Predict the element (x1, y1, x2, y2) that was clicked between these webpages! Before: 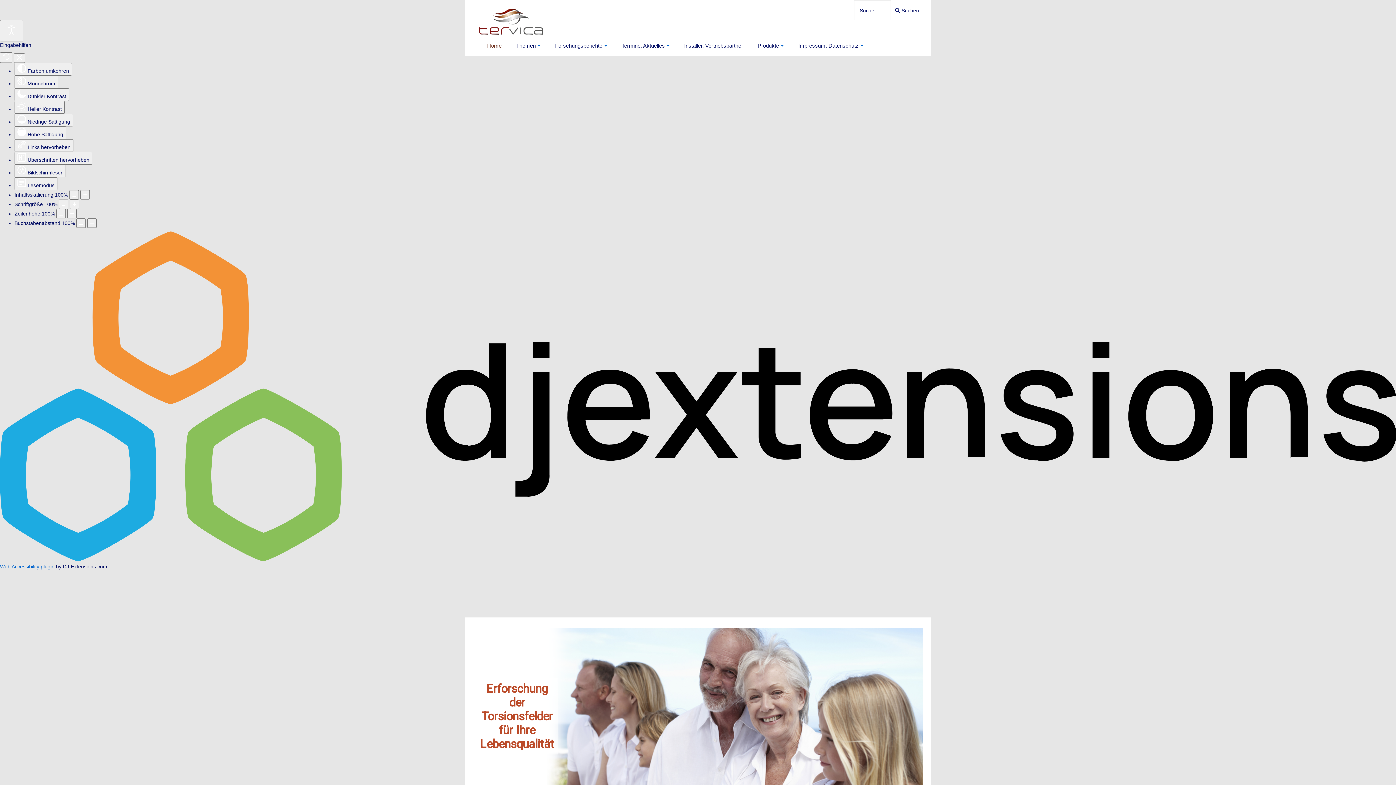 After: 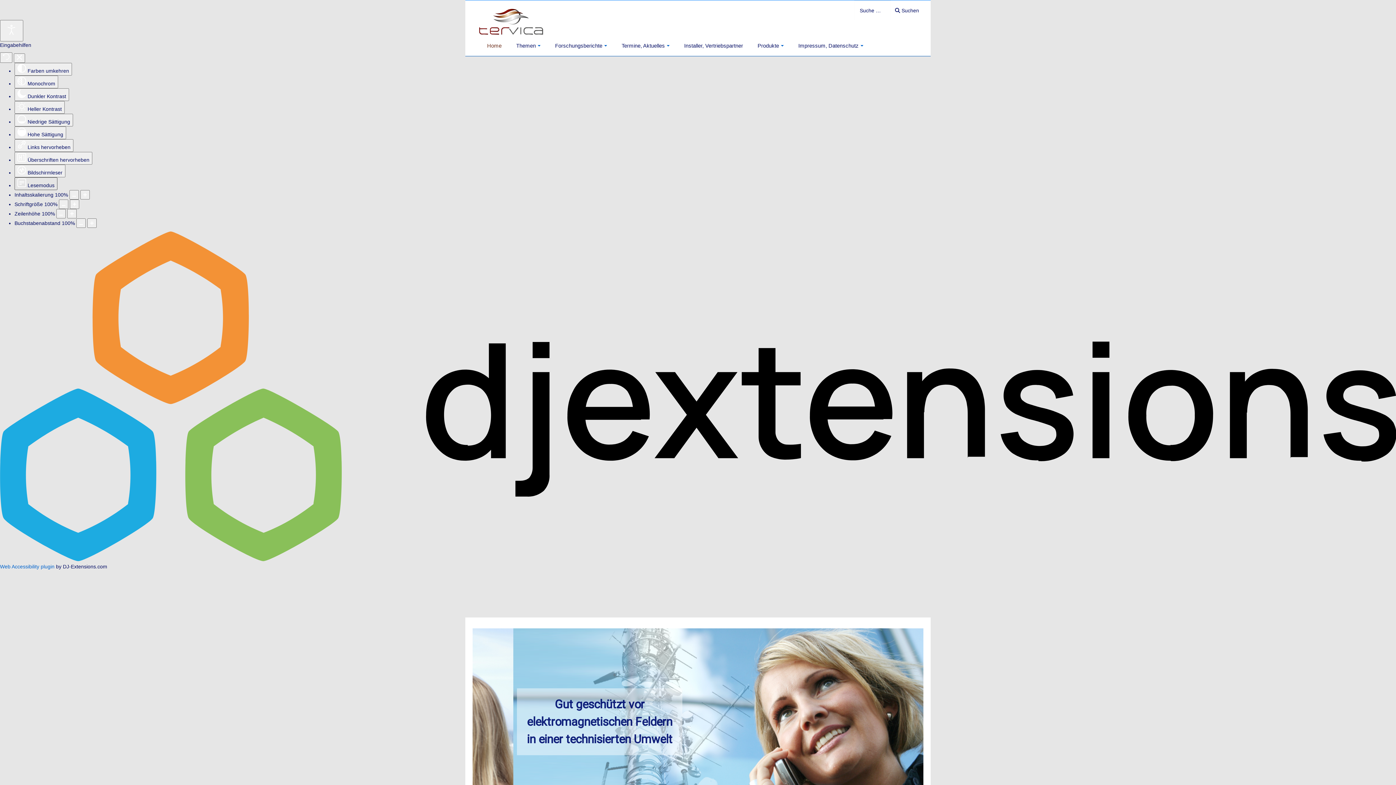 Action: bbox: (14, 177, 57, 190) label:  Lesemodus